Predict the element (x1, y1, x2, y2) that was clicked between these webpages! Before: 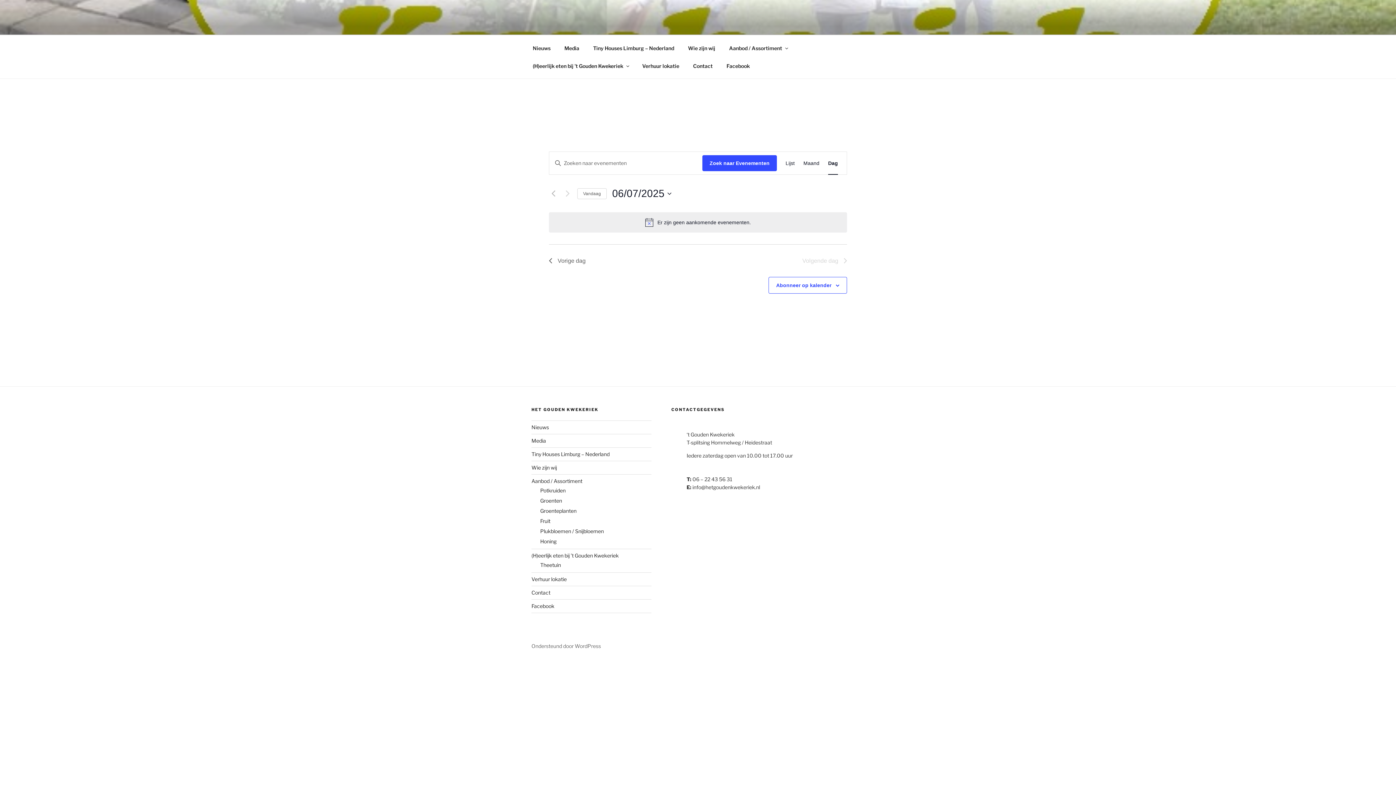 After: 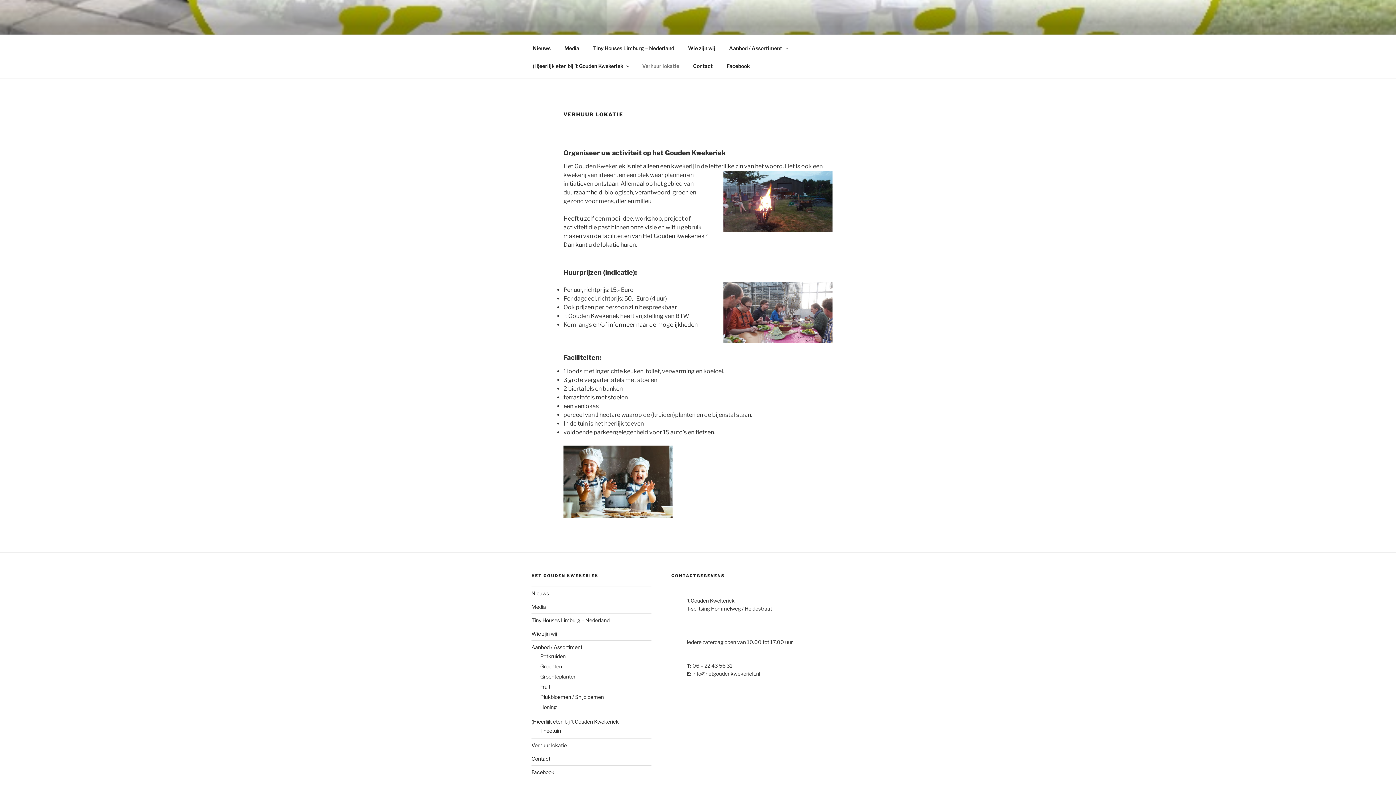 Action: bbox: (636, 56, 685, 74) label: Verhuur lokatie